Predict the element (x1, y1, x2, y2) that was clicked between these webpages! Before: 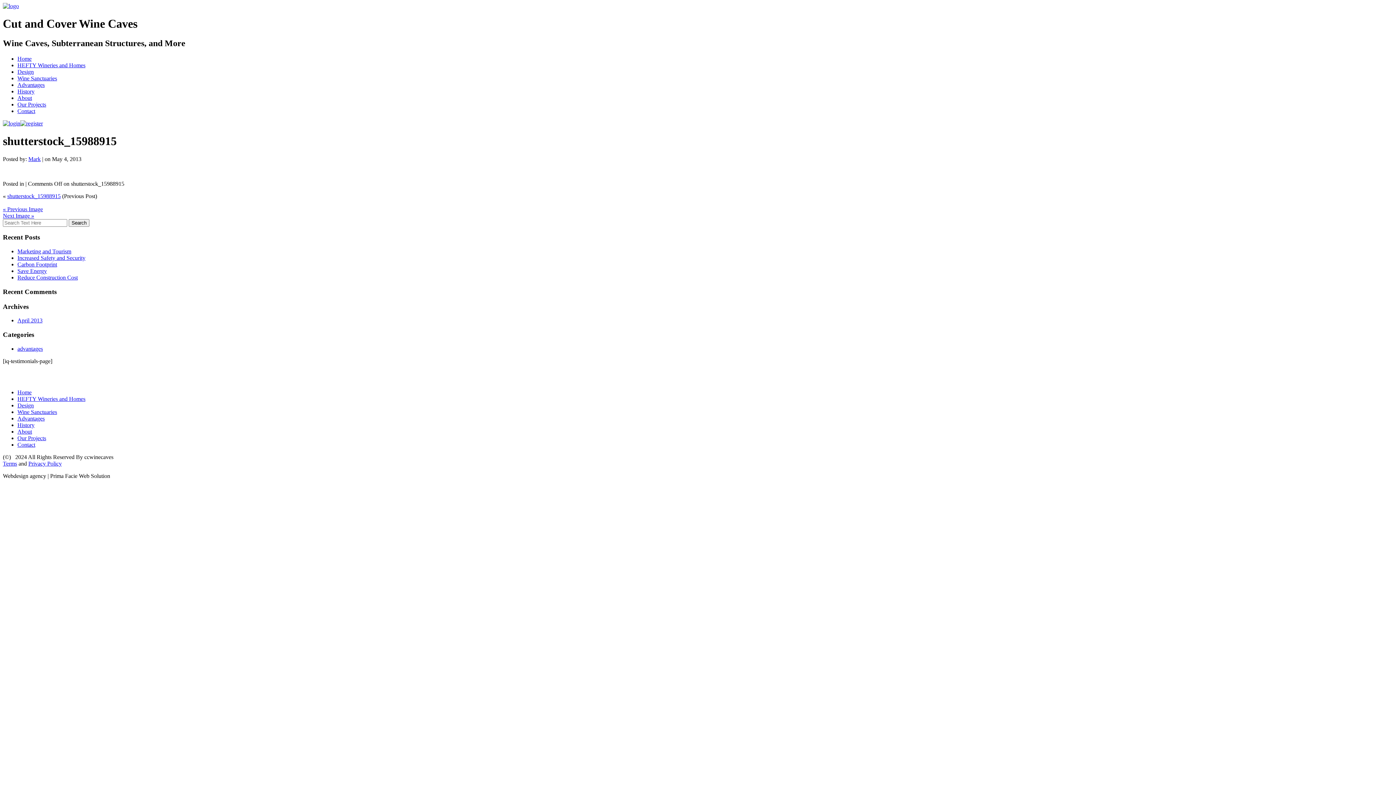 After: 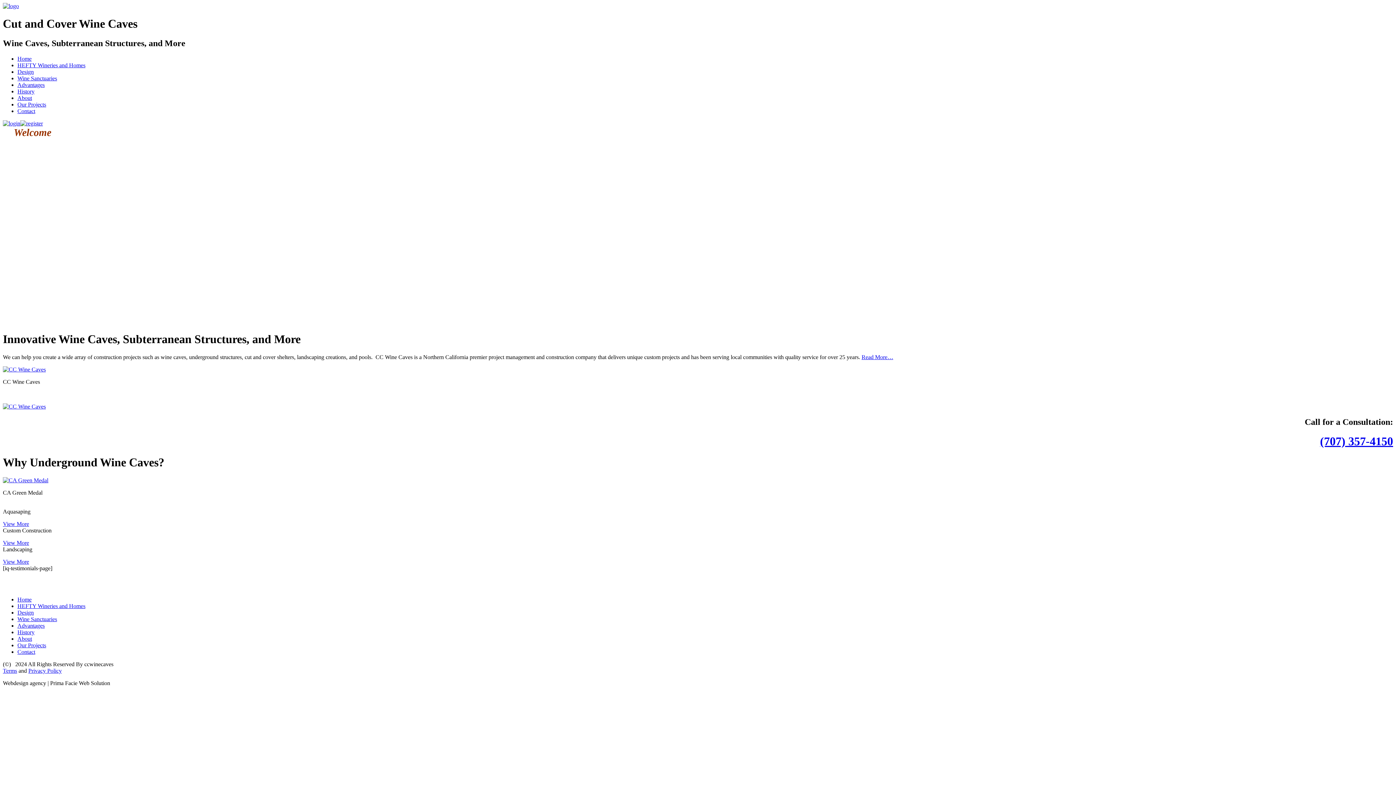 Action: bbox: (2, 2, 18, 9)